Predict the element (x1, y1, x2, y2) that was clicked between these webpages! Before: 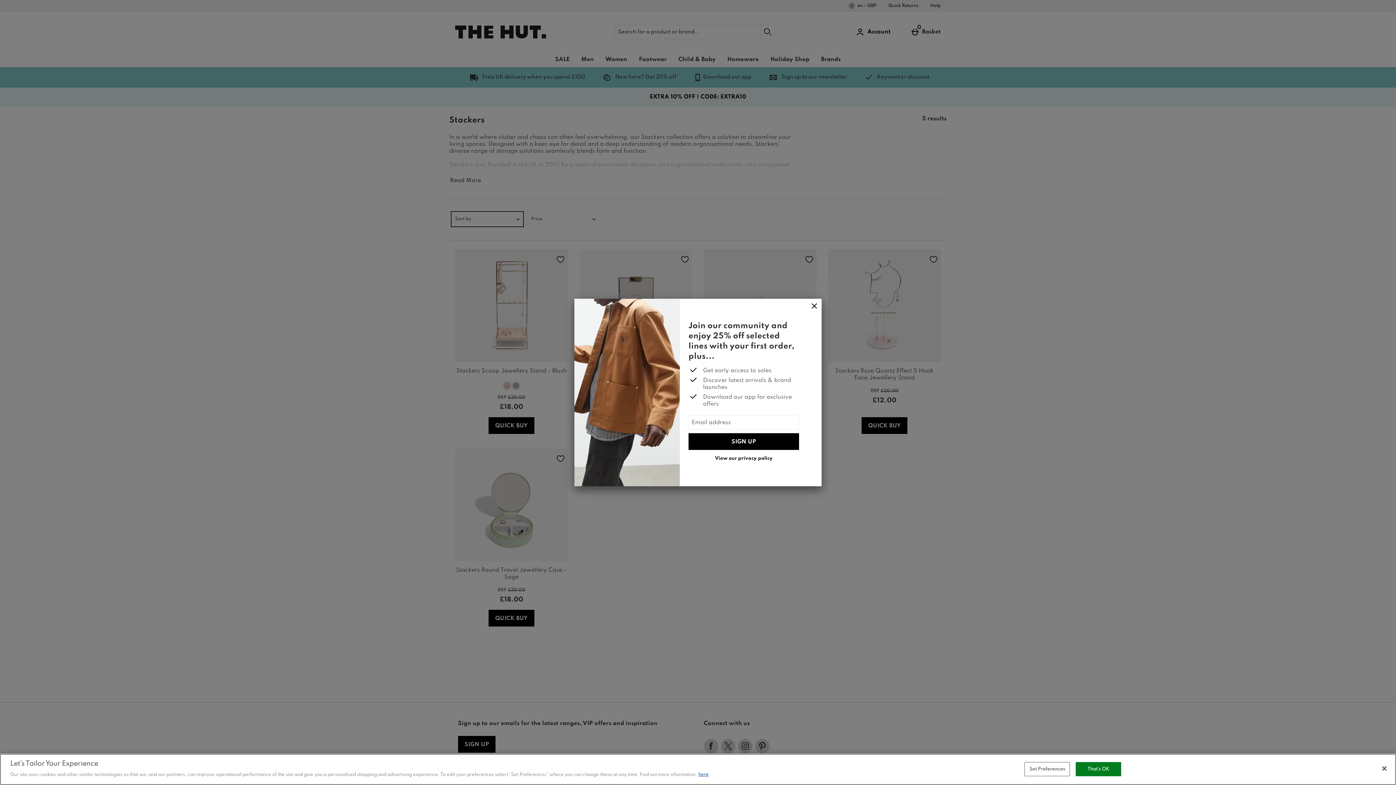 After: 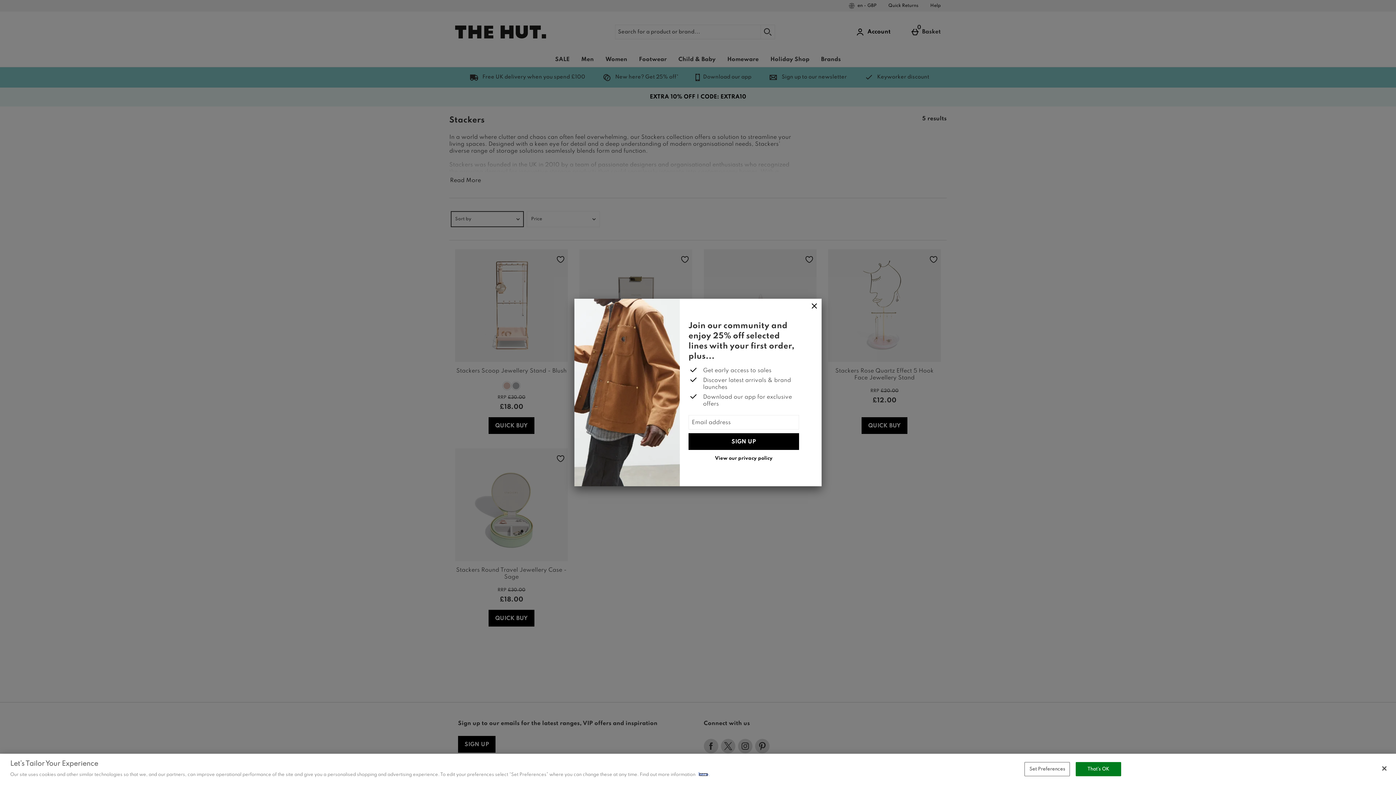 Action: label: here bbox: (698, 772, 708, 777)